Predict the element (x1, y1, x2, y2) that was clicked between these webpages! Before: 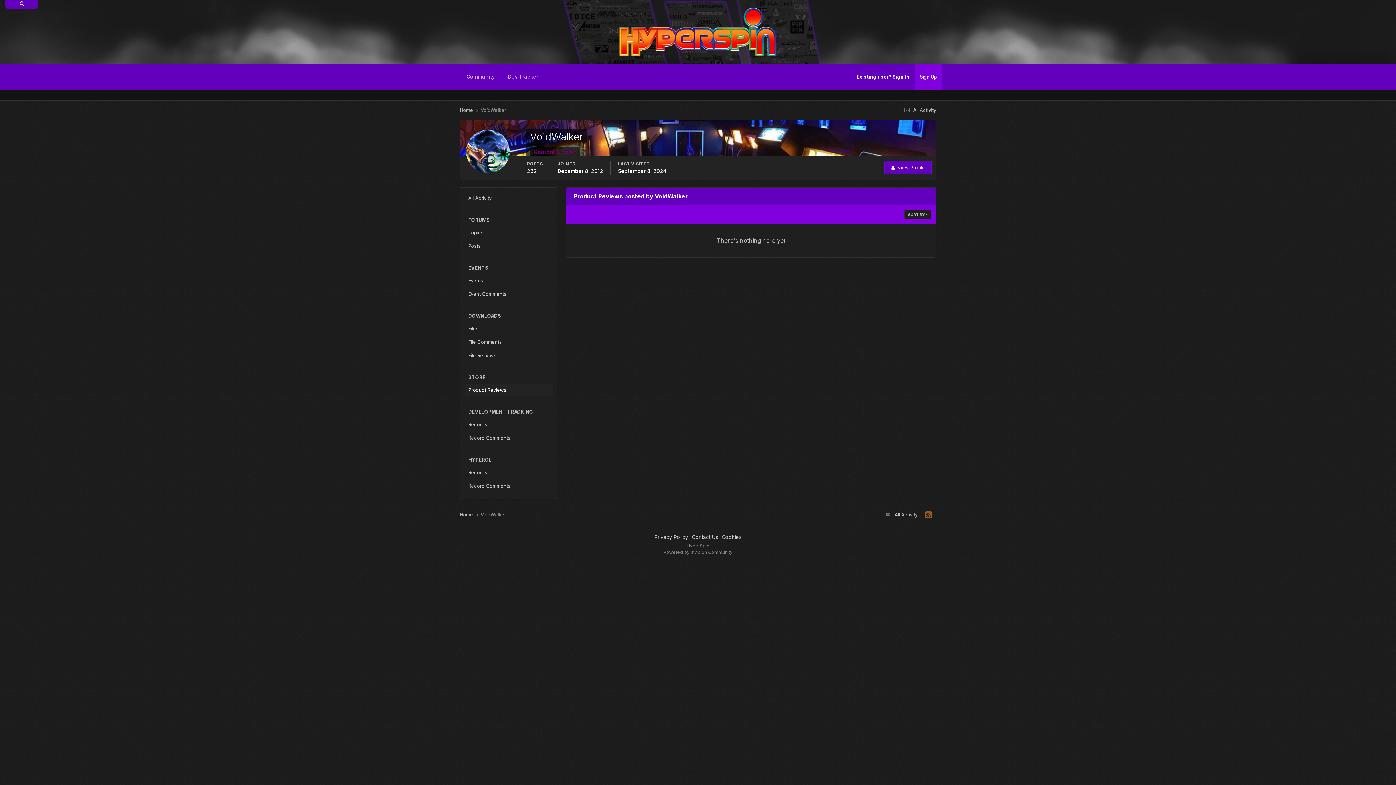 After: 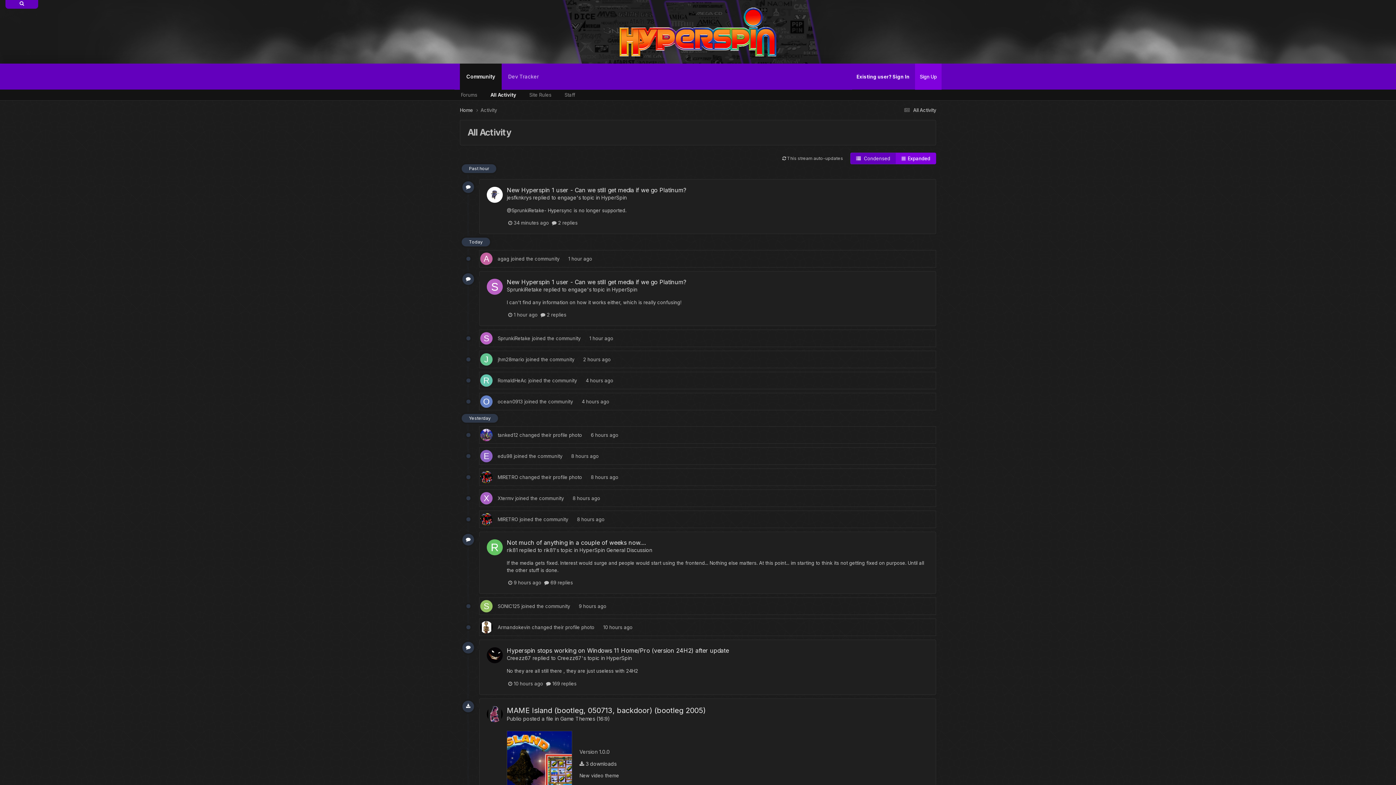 Action: label:  All Activity bbox: (902, 107, 936, 113)